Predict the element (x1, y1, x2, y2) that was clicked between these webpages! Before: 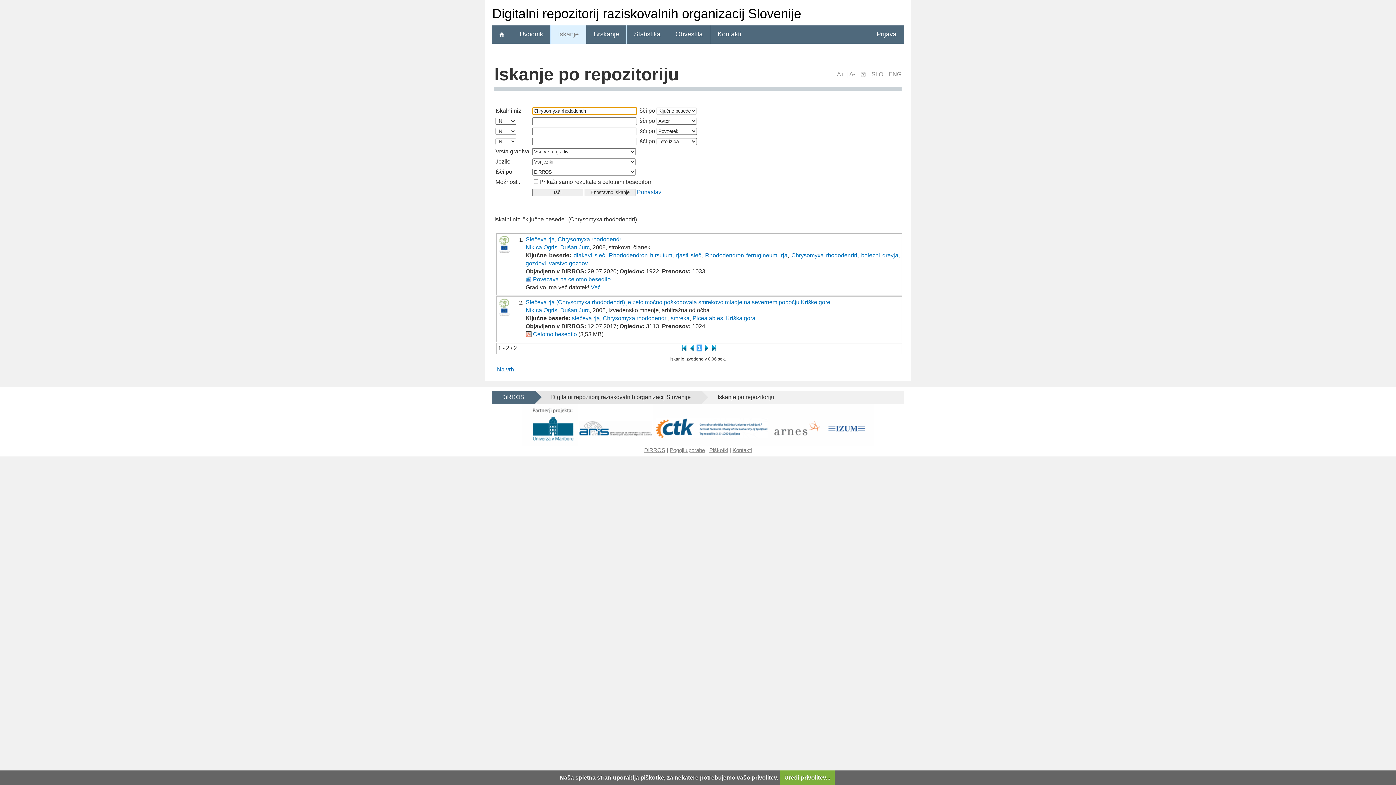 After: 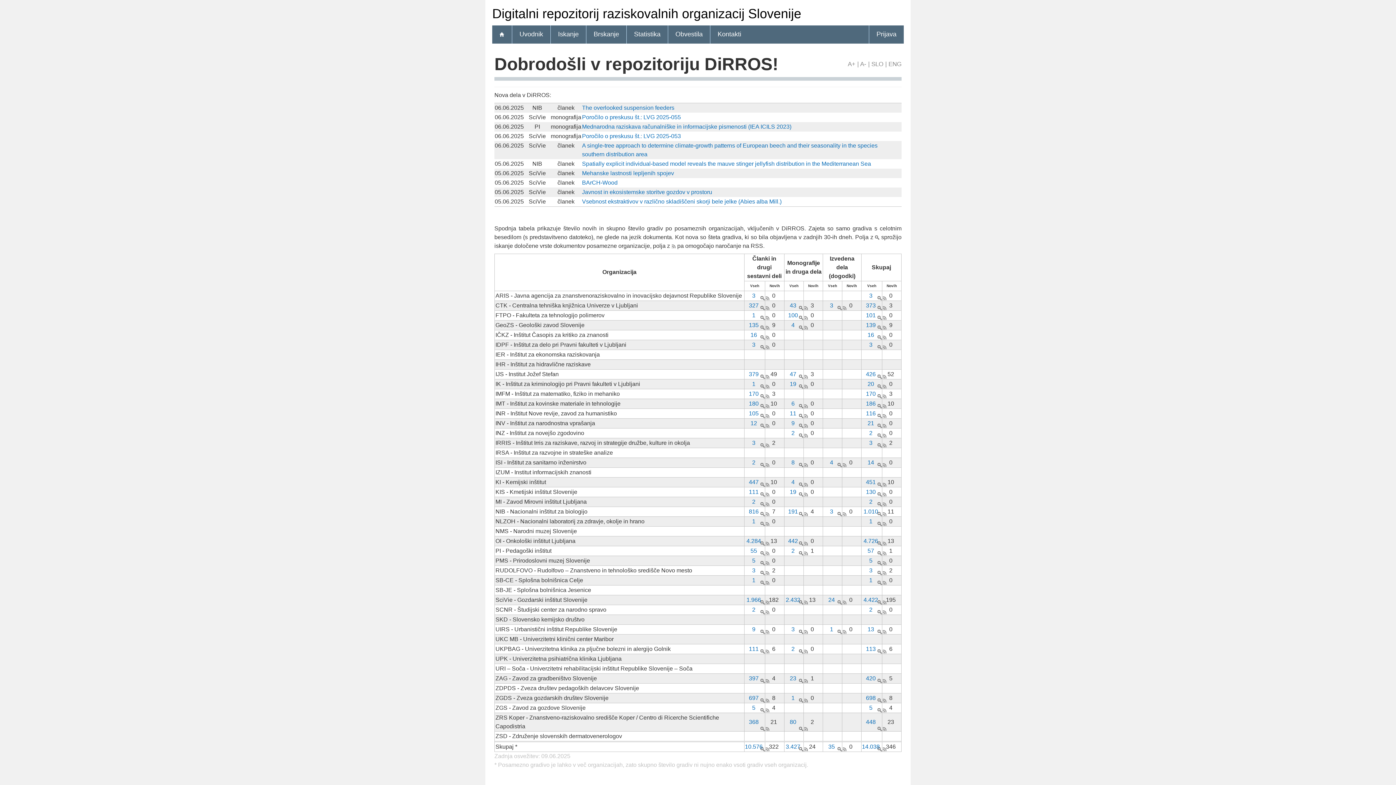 Action: bbox: (492, 394, 535, 400) label: DiRROS